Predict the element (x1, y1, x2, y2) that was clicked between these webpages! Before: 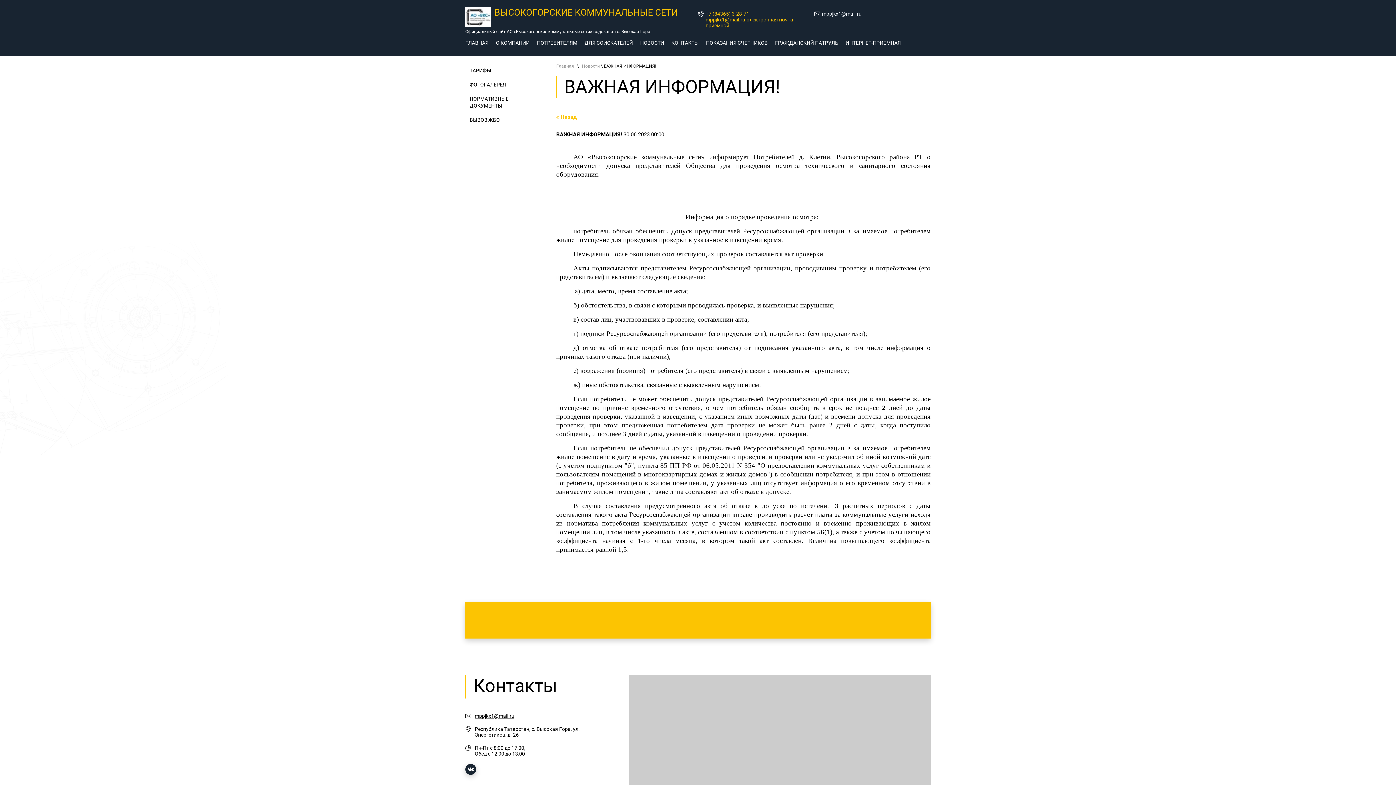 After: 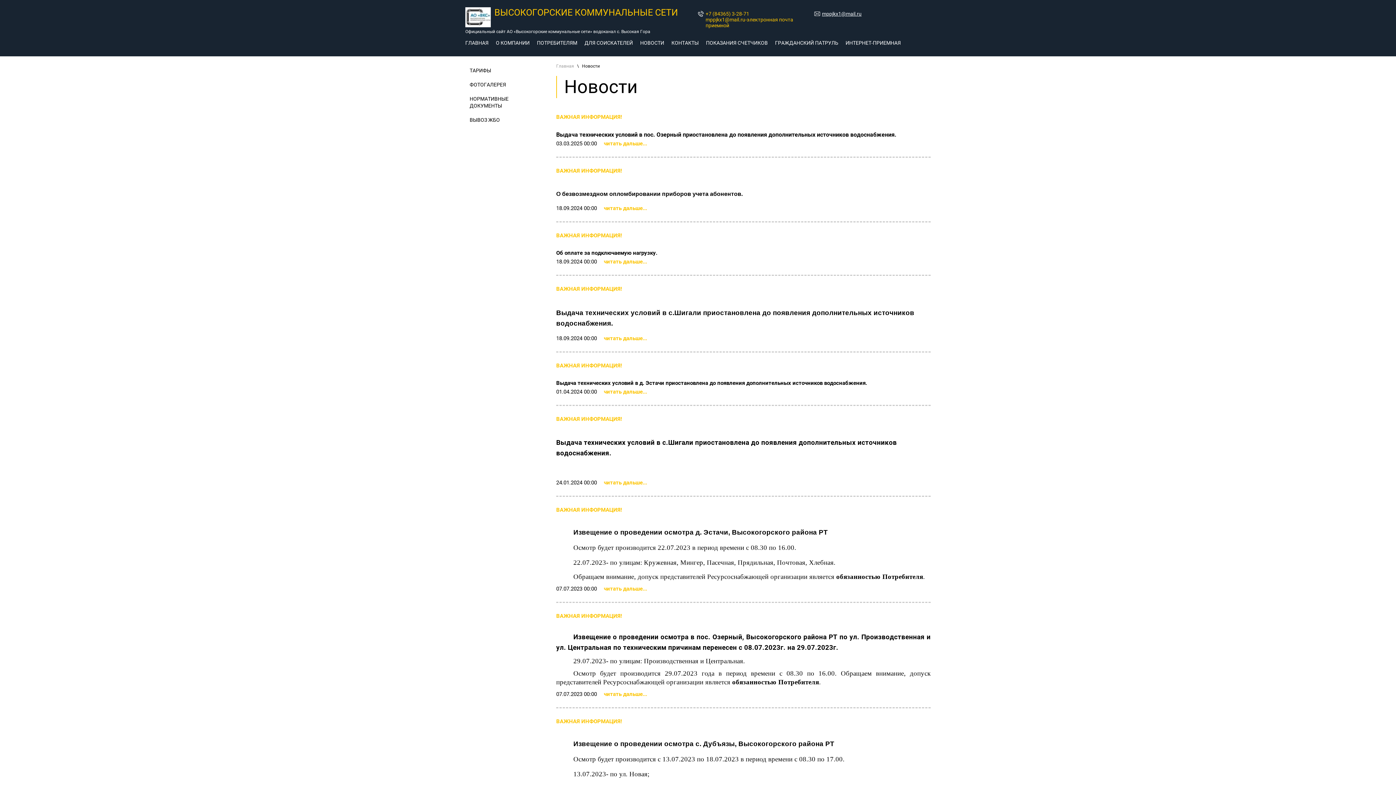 Action: bbox: (582, 63, 600, 68) label: Новости